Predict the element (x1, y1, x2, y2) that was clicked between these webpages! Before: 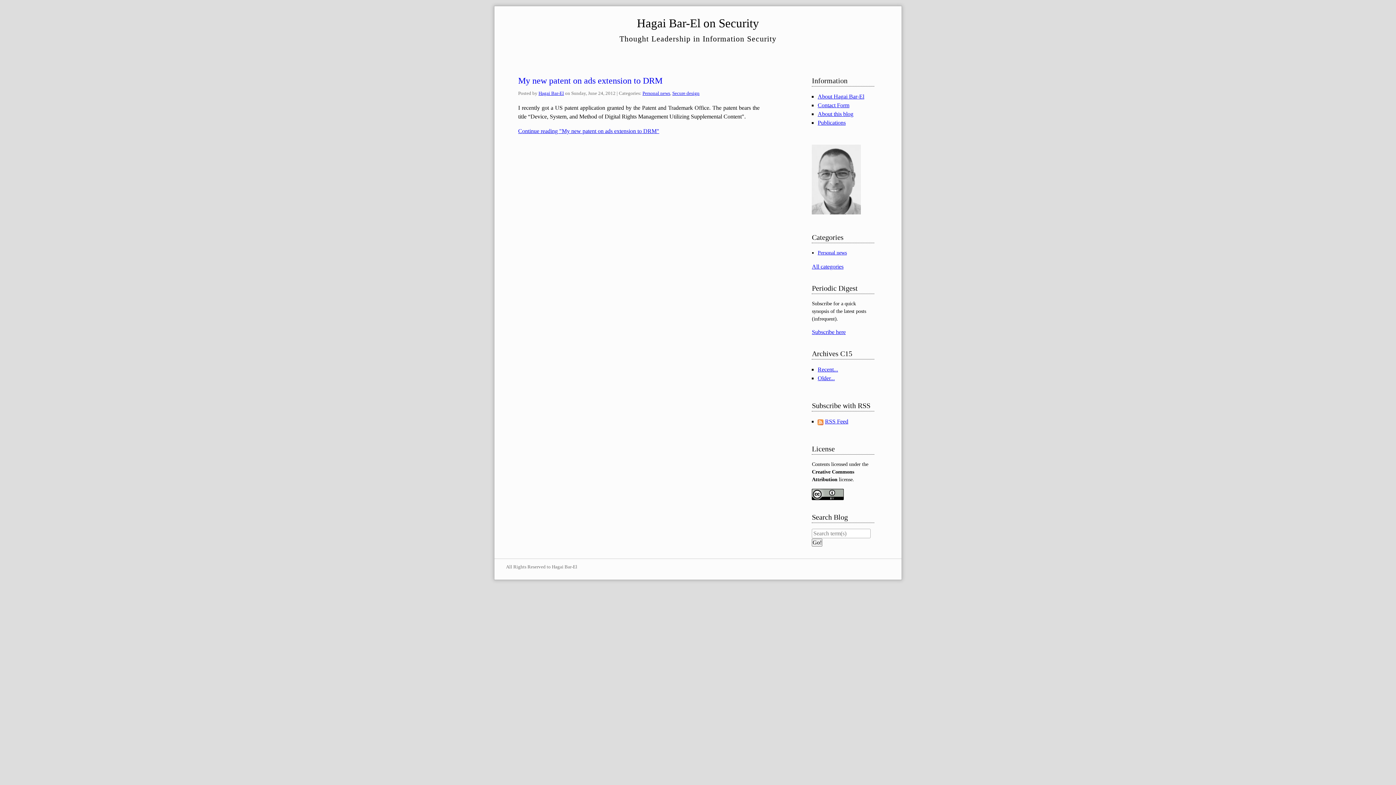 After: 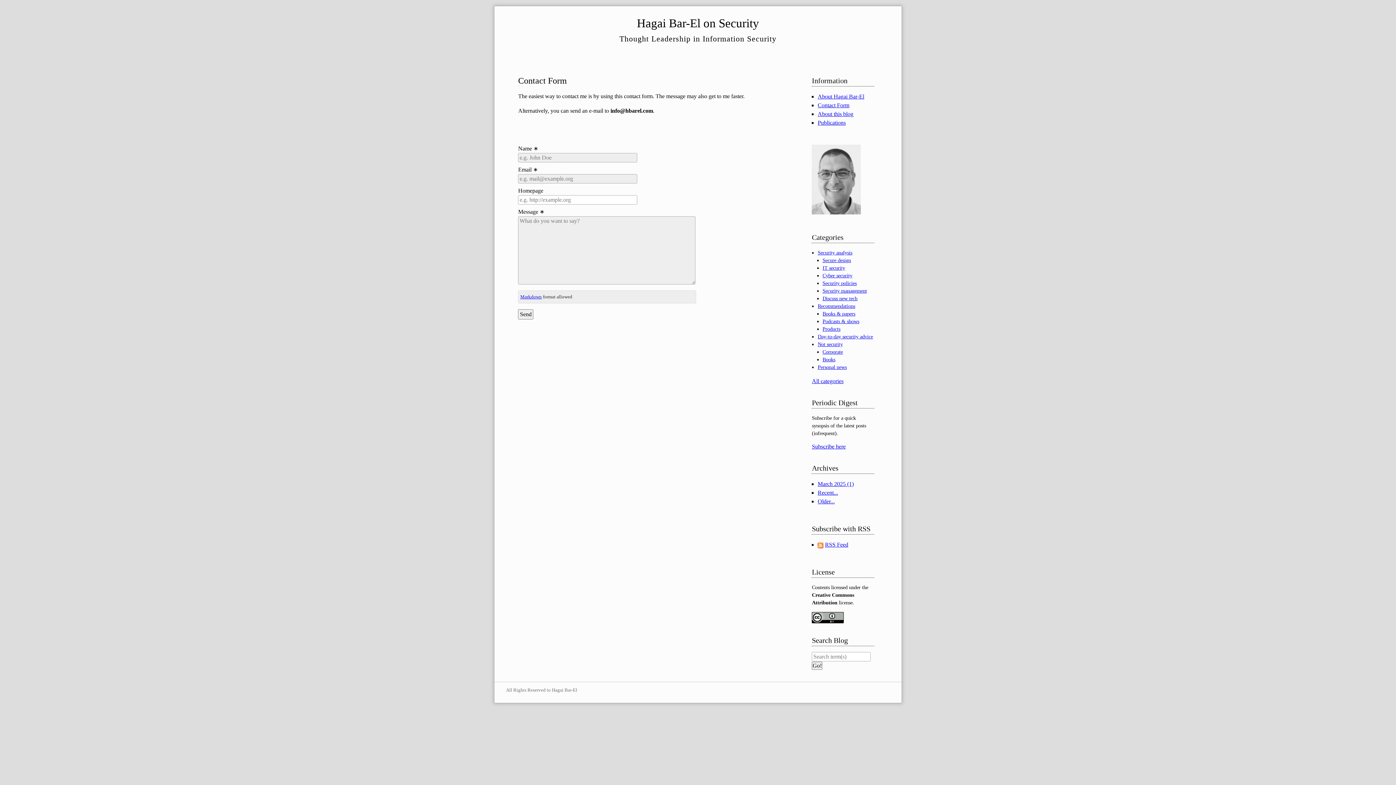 Action: bbox: (817, 102, 849, 108) label: Contact Form